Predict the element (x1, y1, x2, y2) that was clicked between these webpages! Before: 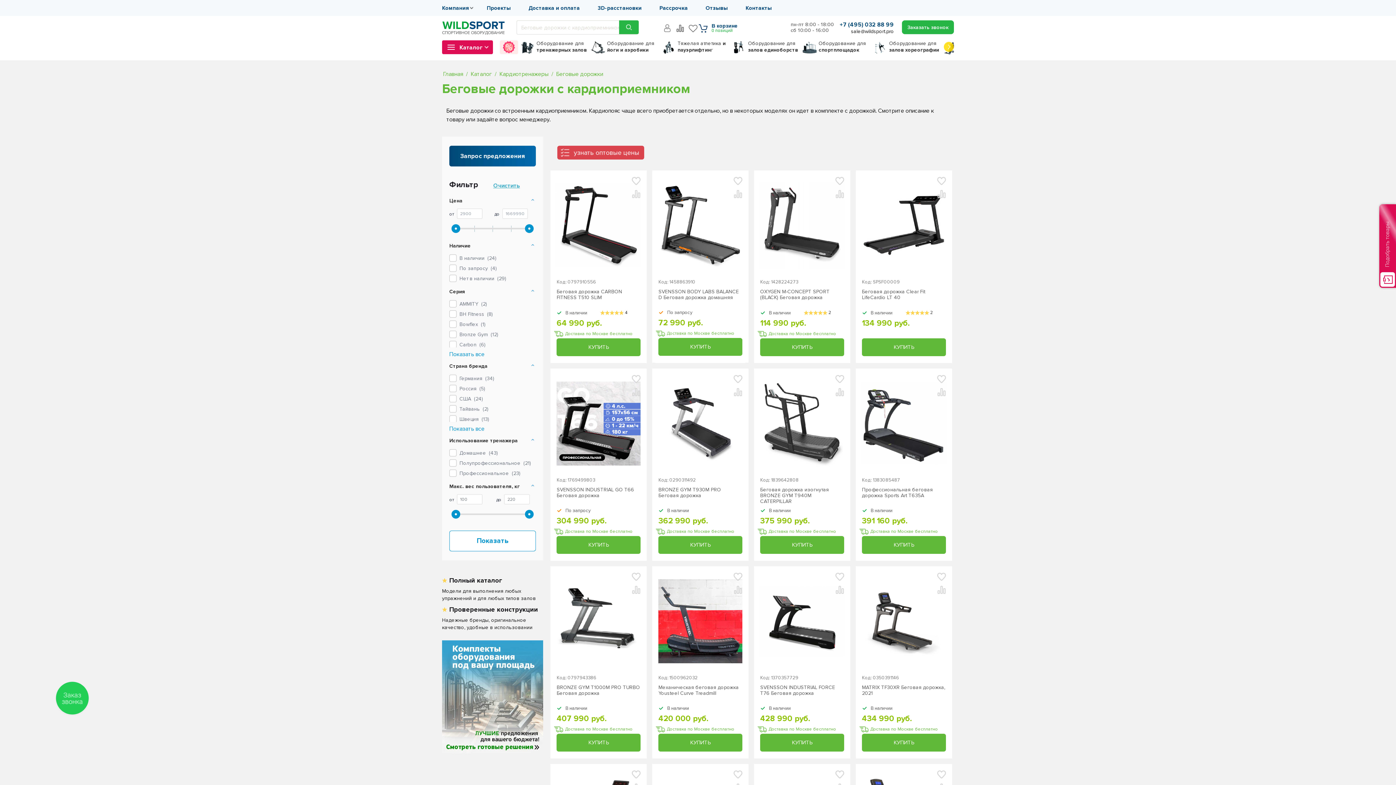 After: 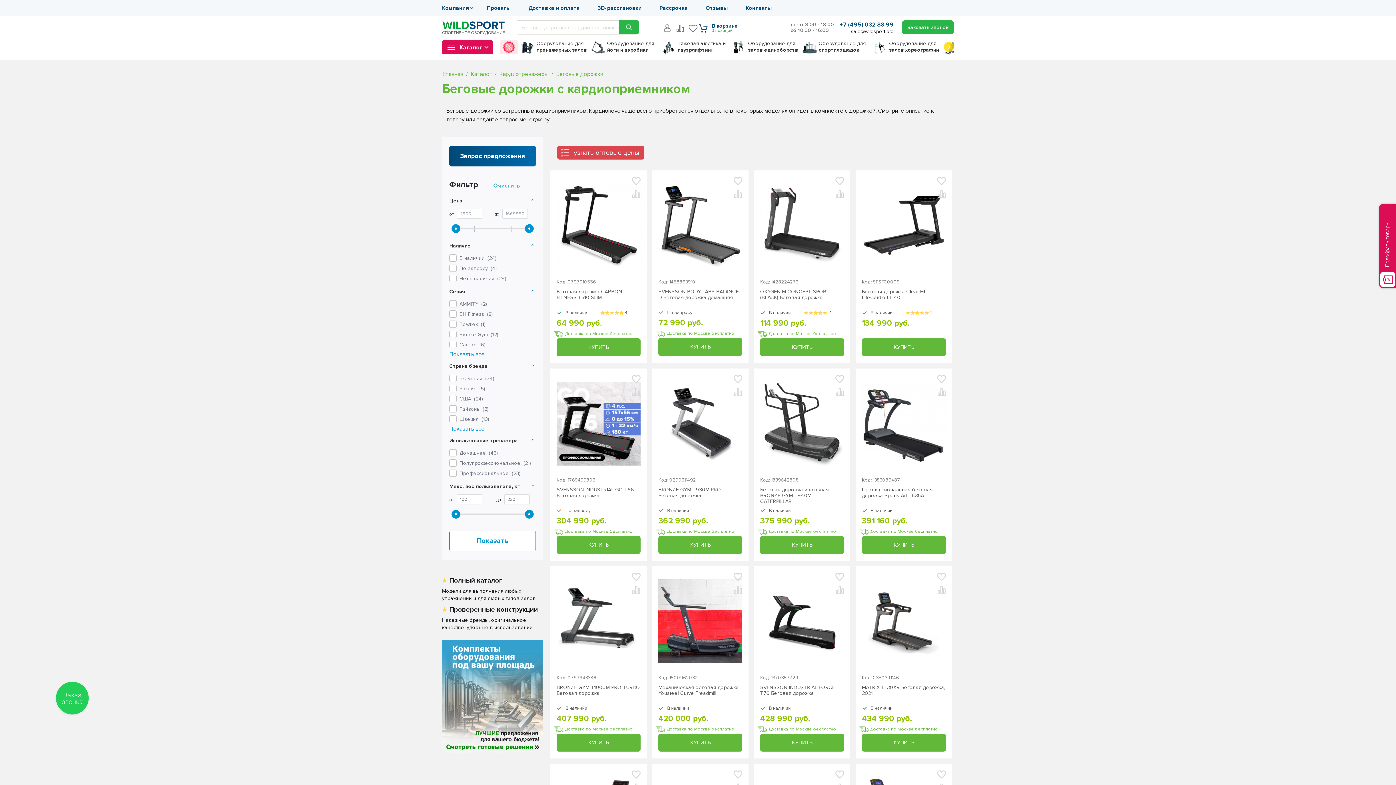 Action: bbox: (525, 510, 533, 518)